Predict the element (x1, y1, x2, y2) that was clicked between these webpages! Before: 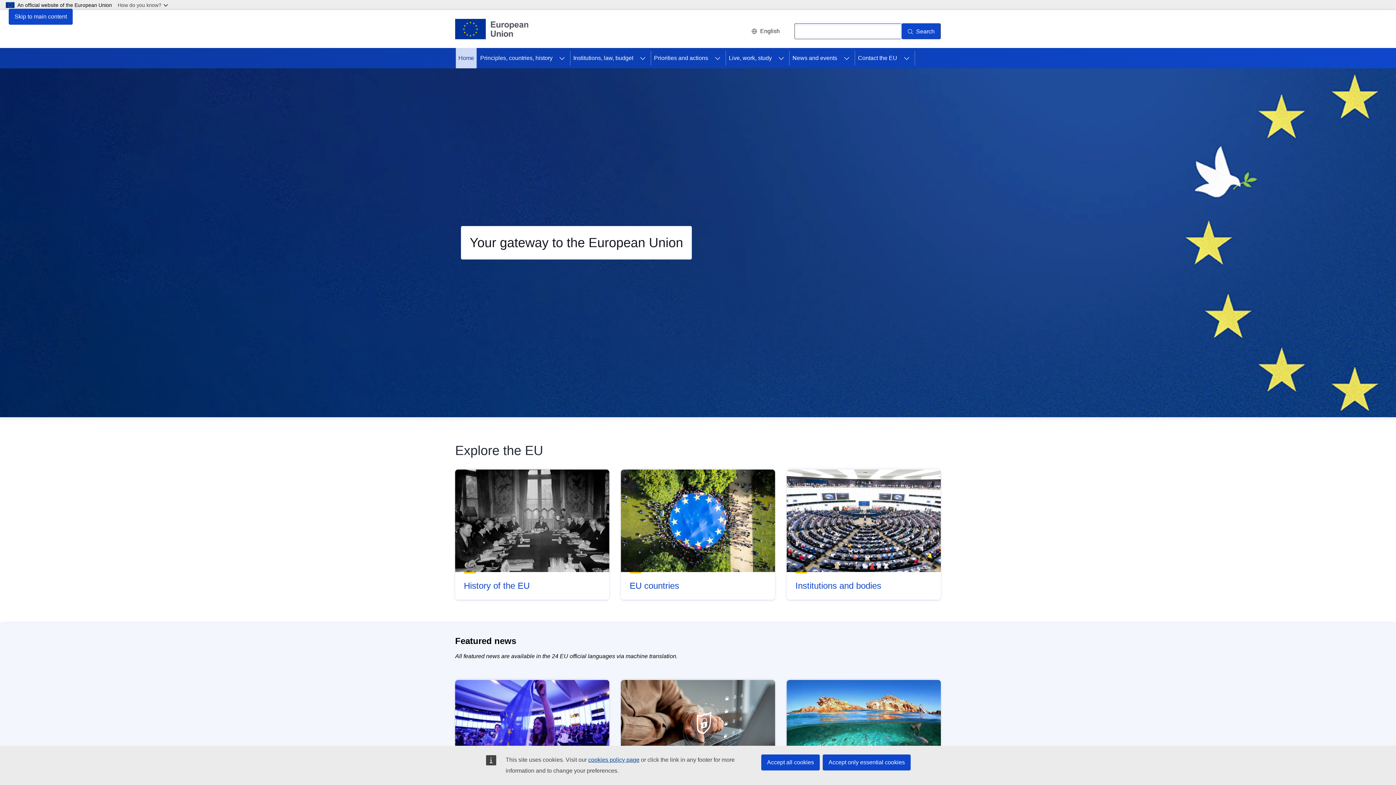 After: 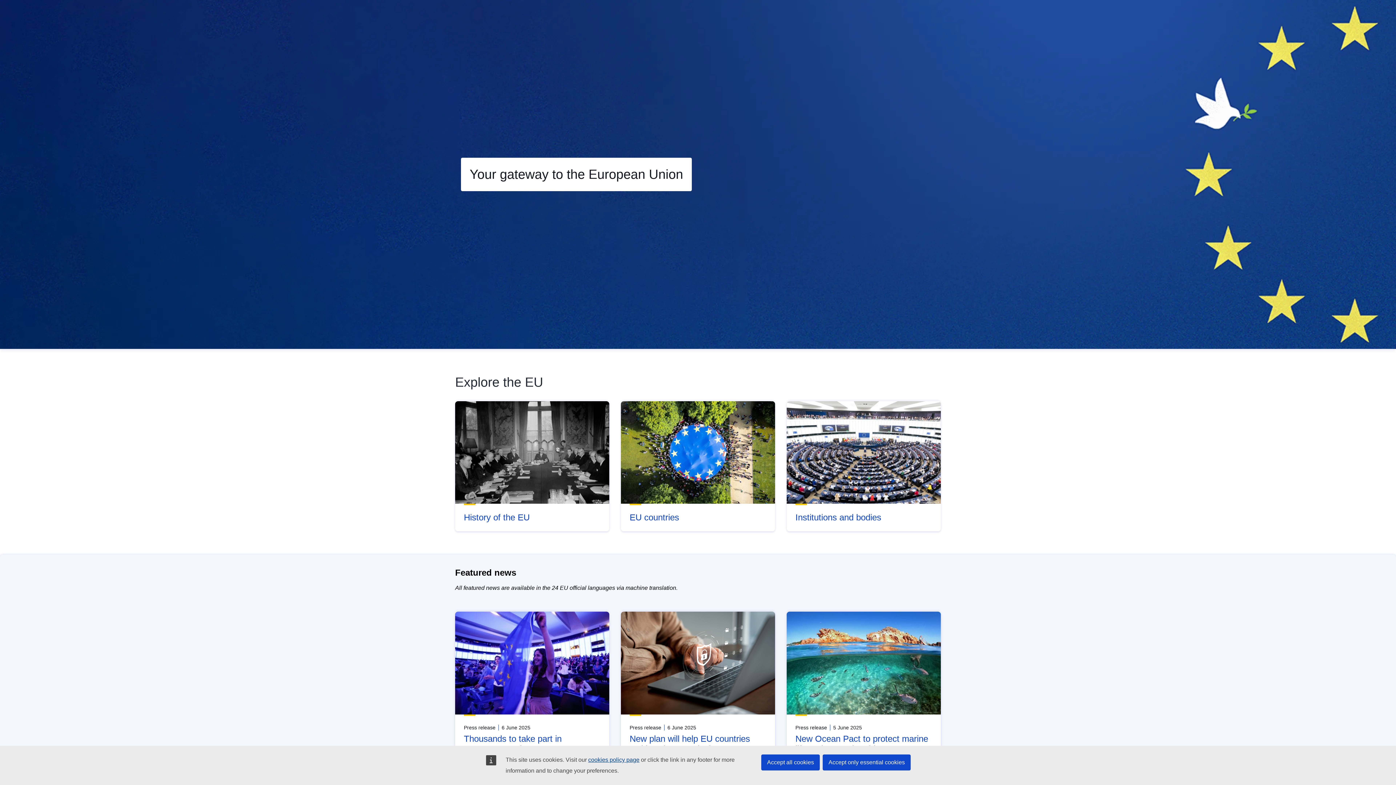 Action: bbox: (8, 8, 72, 24) label: Skip to main content